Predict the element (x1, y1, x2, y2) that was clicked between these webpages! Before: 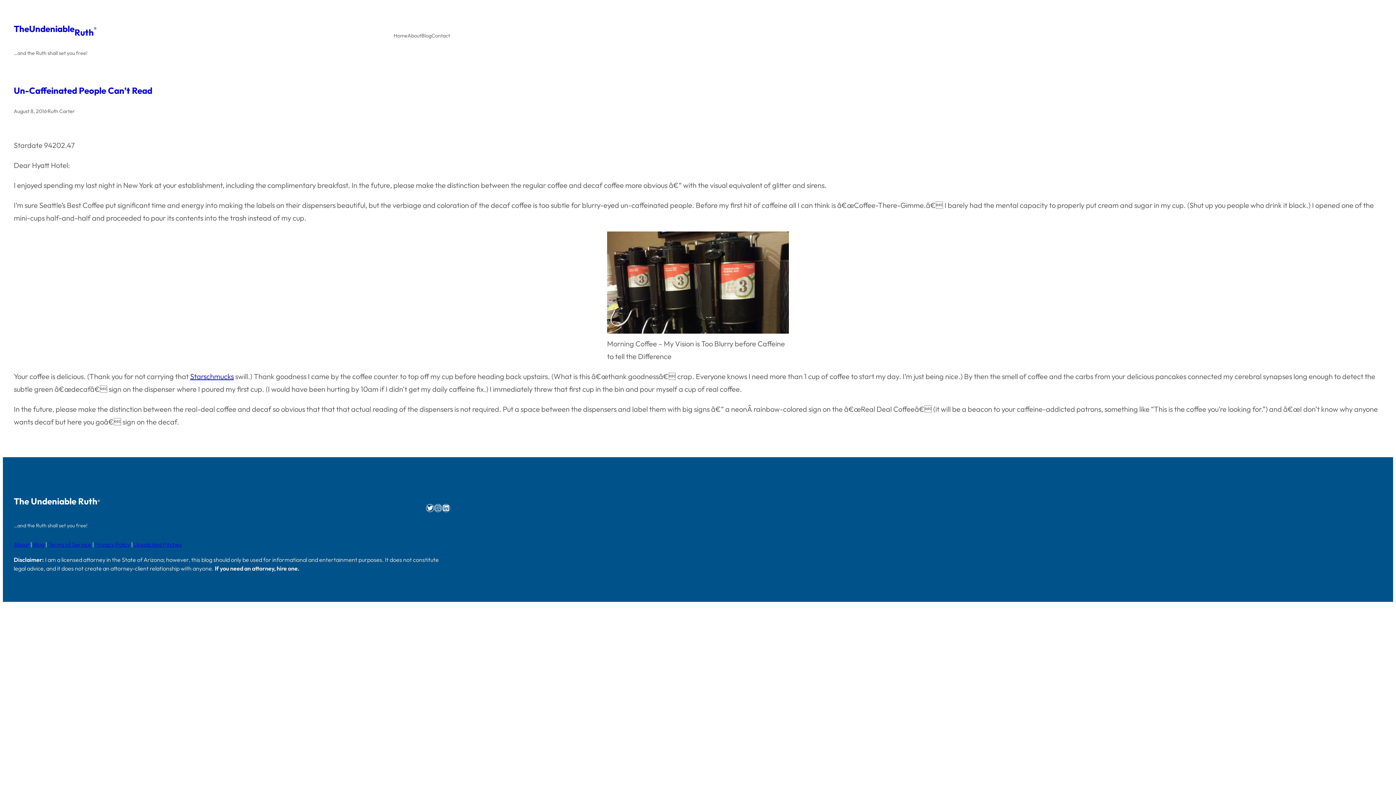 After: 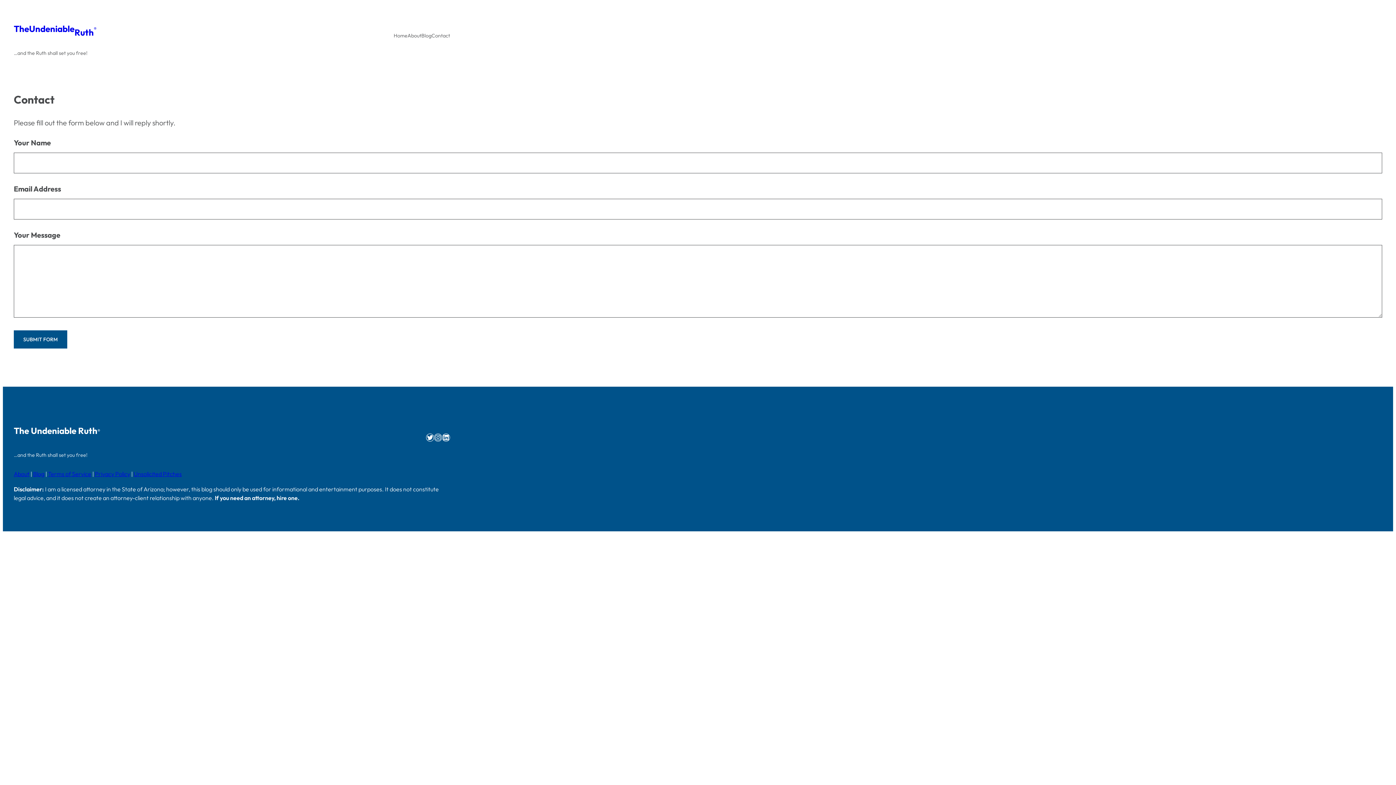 Action: label: Contact bbox: (431, 31, 450, 39)